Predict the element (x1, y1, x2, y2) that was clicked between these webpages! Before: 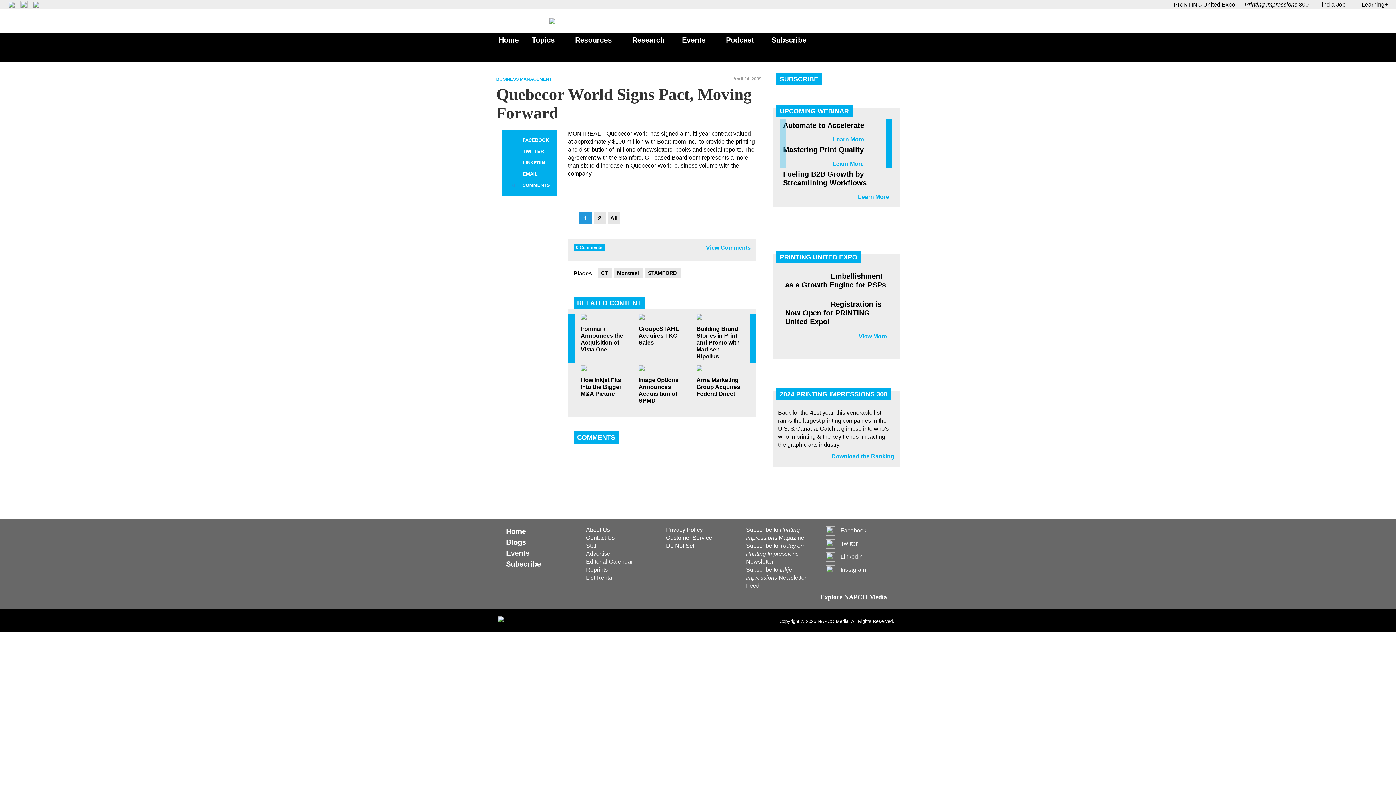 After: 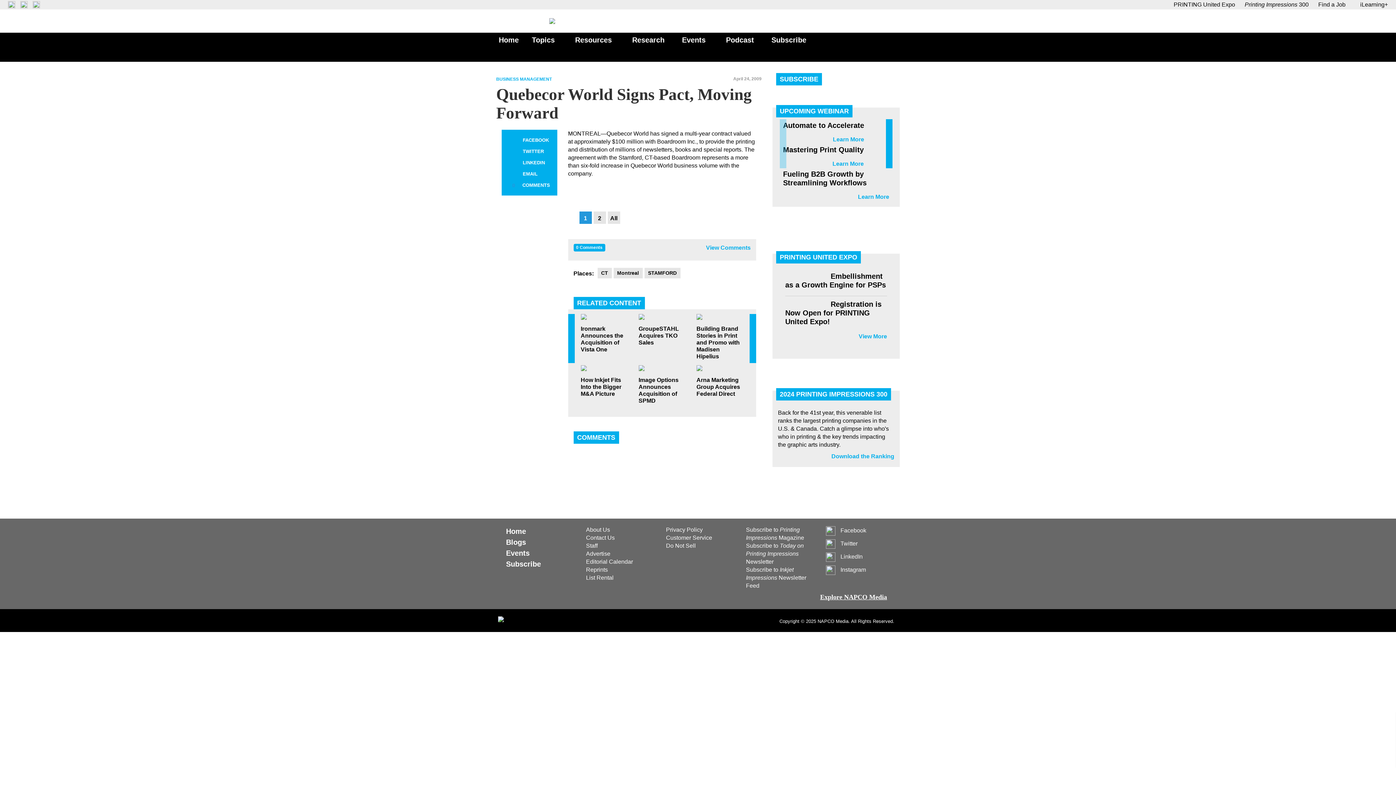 Action: bbox: (820, 593, 898, 602) label: Explore NAPCO Media